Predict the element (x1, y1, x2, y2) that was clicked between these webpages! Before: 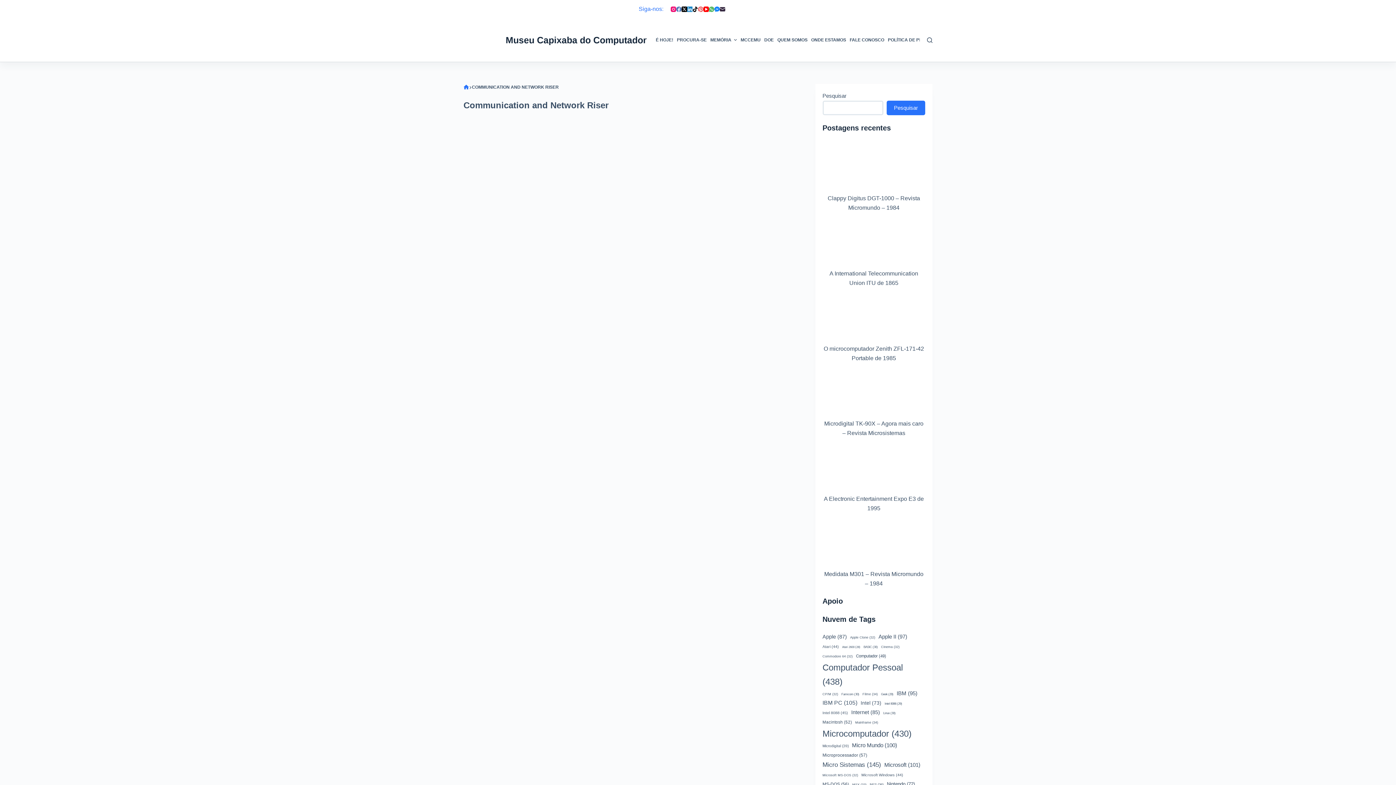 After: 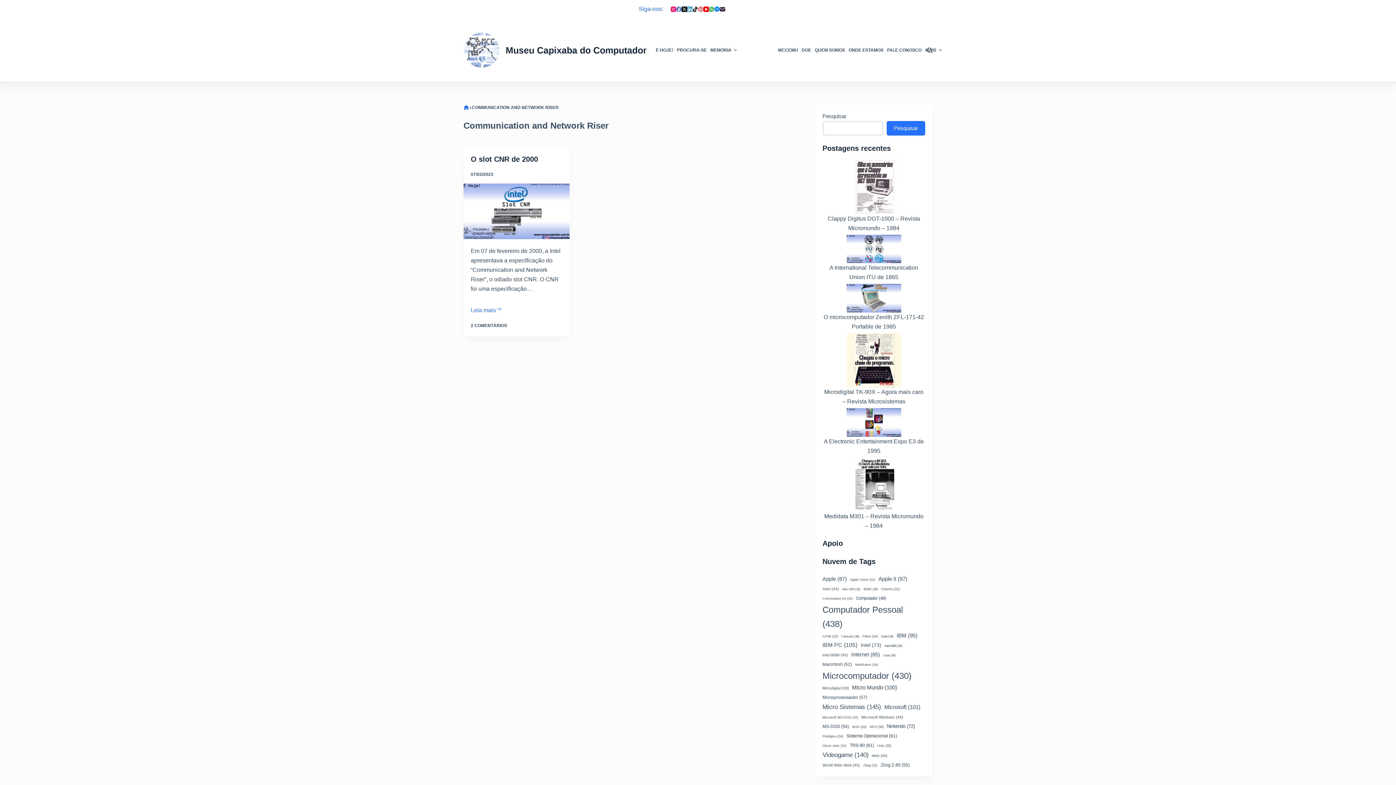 Action: label: LinkedIn bbox: (687, 6, 692, 11)